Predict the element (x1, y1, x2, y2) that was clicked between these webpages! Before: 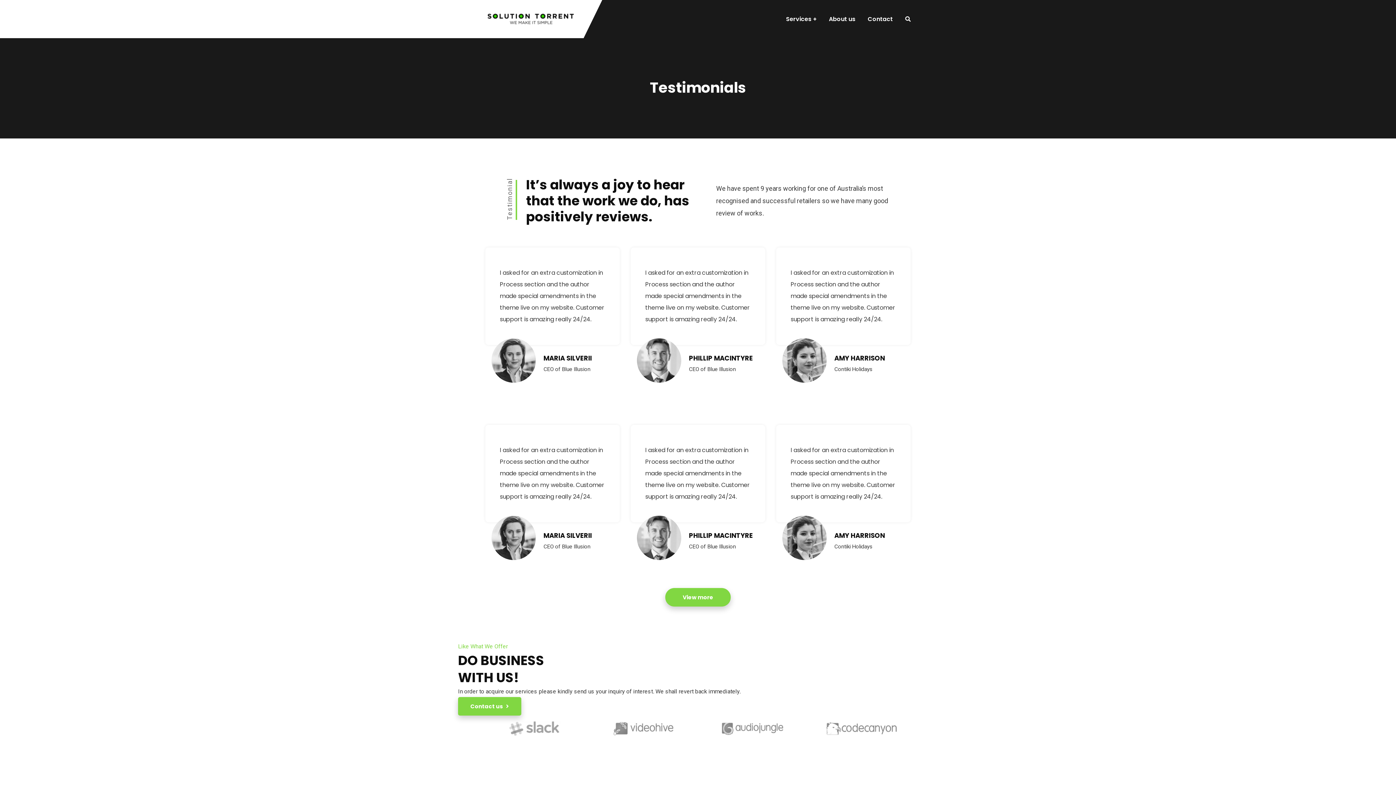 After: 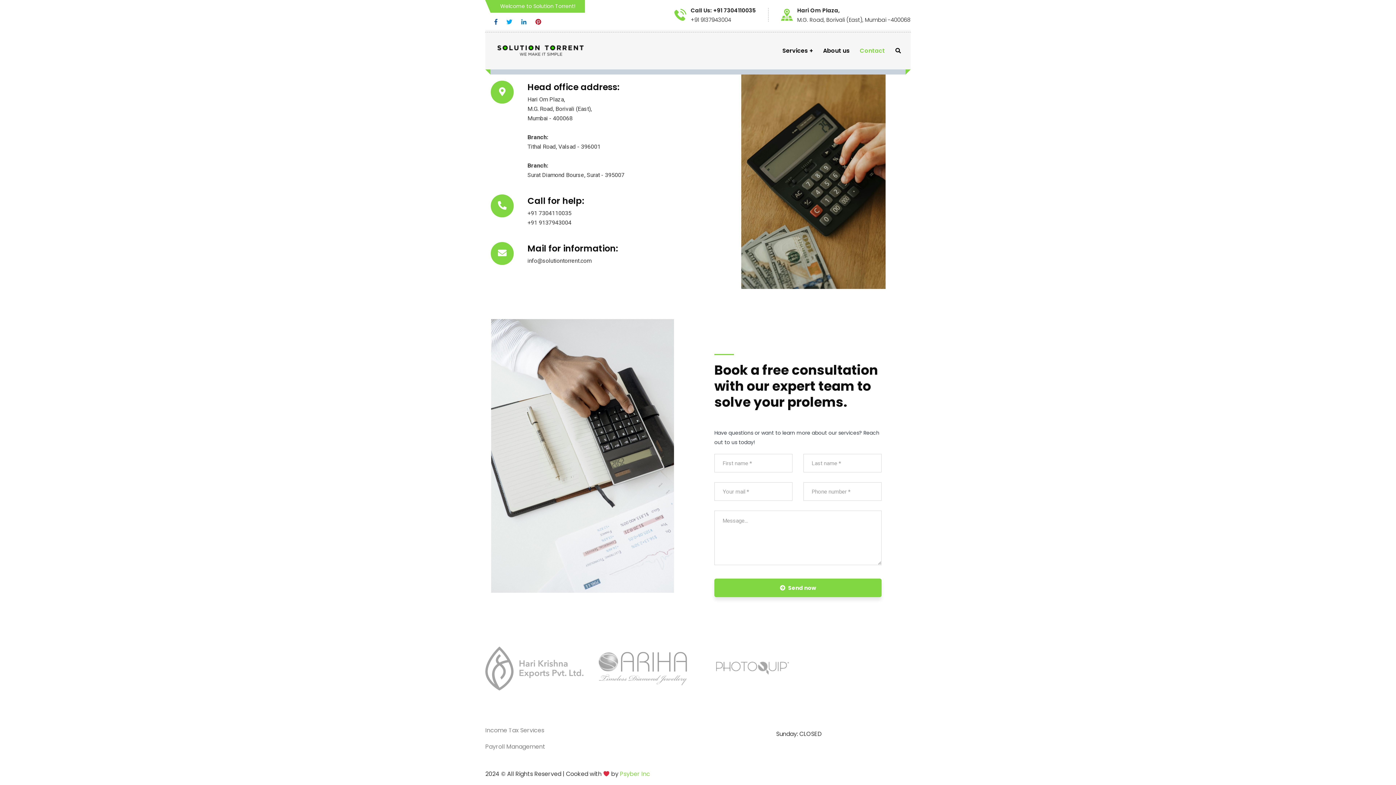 Action: label: Contact bbox: (868, 0, 893, 38)